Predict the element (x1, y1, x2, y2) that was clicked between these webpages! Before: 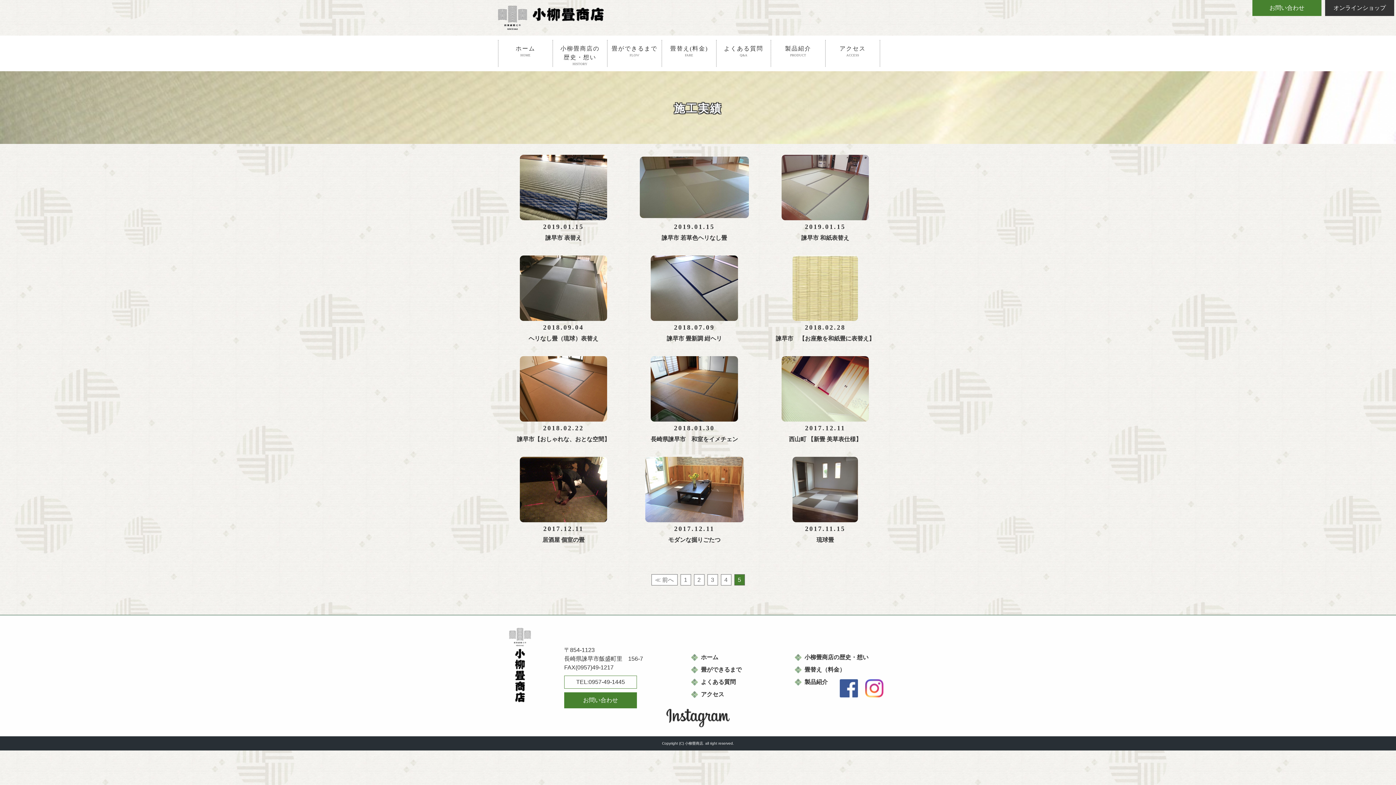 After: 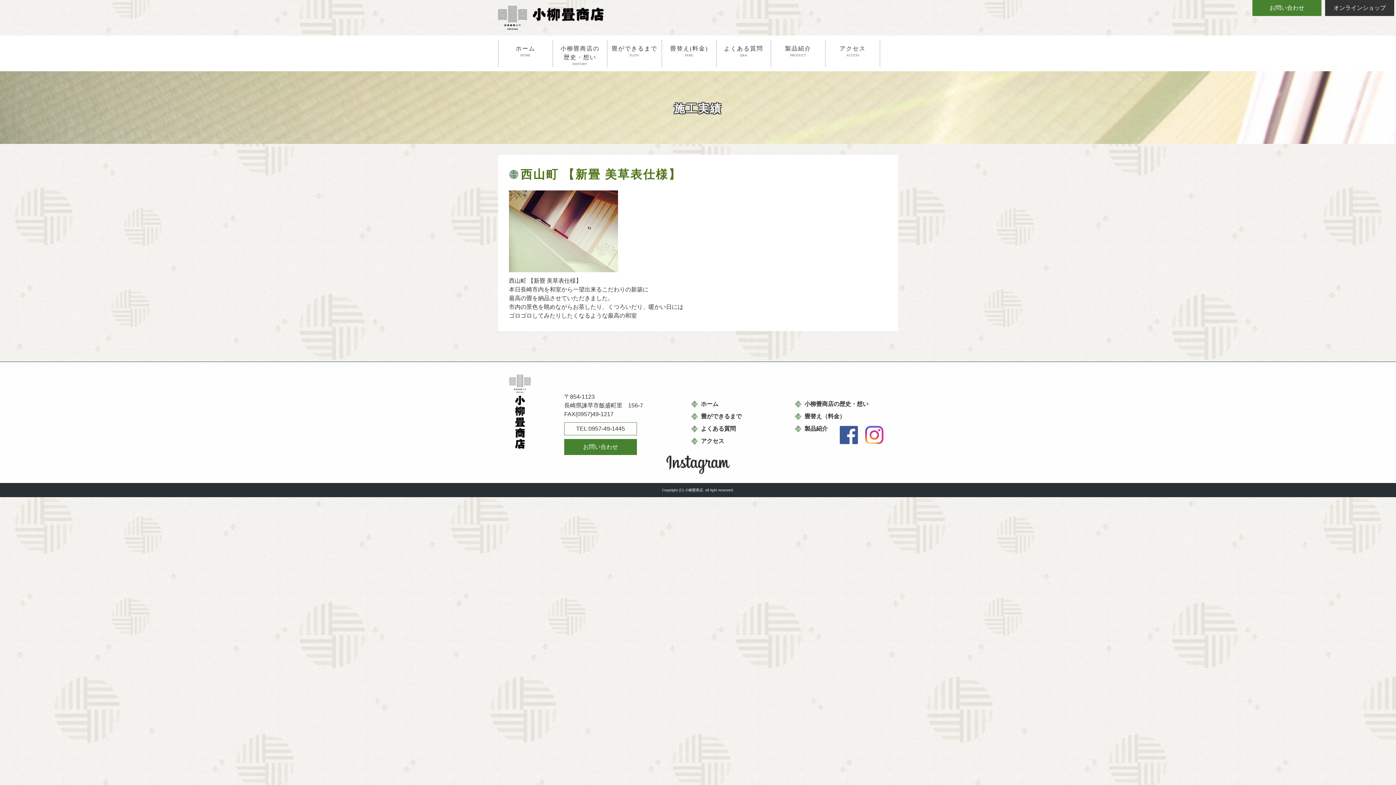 Action: bbox: (789, 436, 861, 442) label: 西山町 【新畳 美草表仕様】